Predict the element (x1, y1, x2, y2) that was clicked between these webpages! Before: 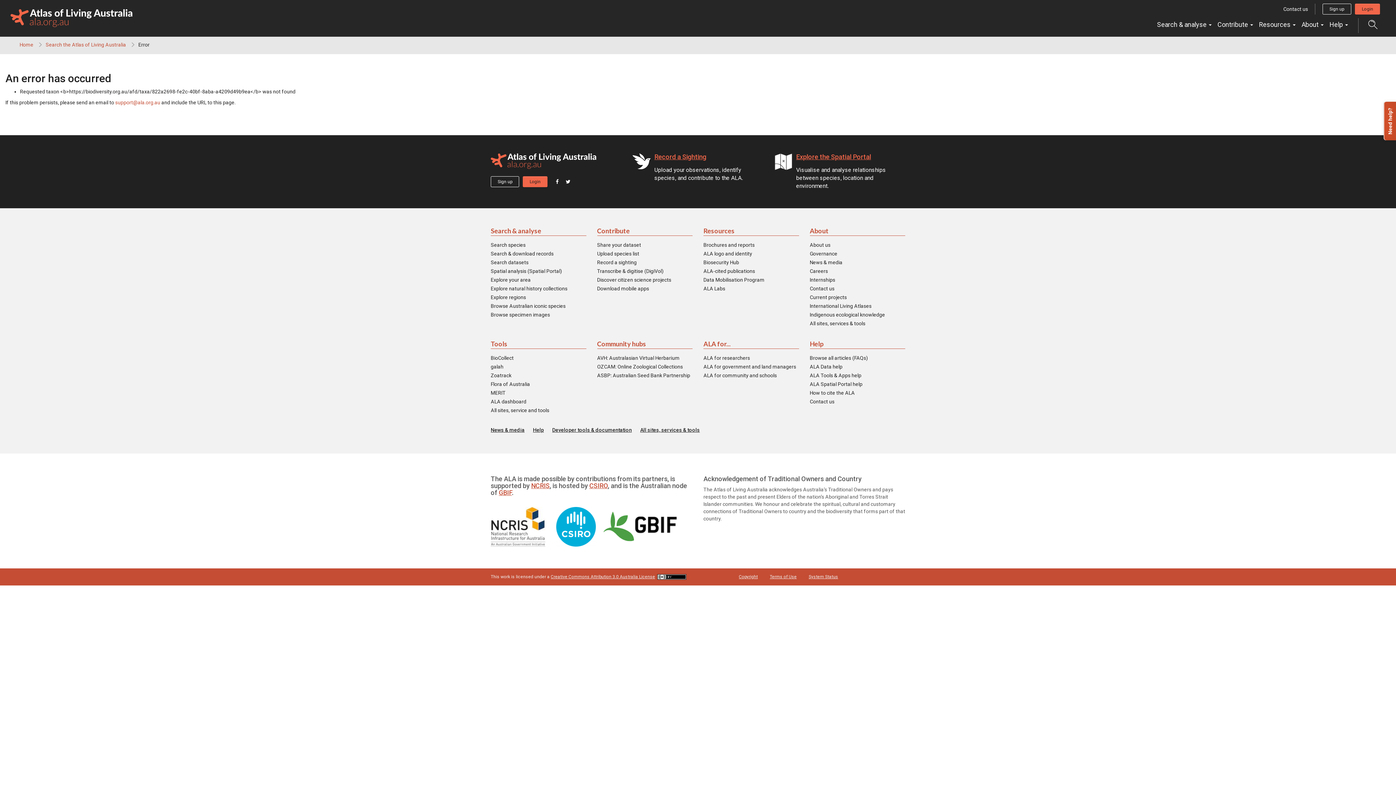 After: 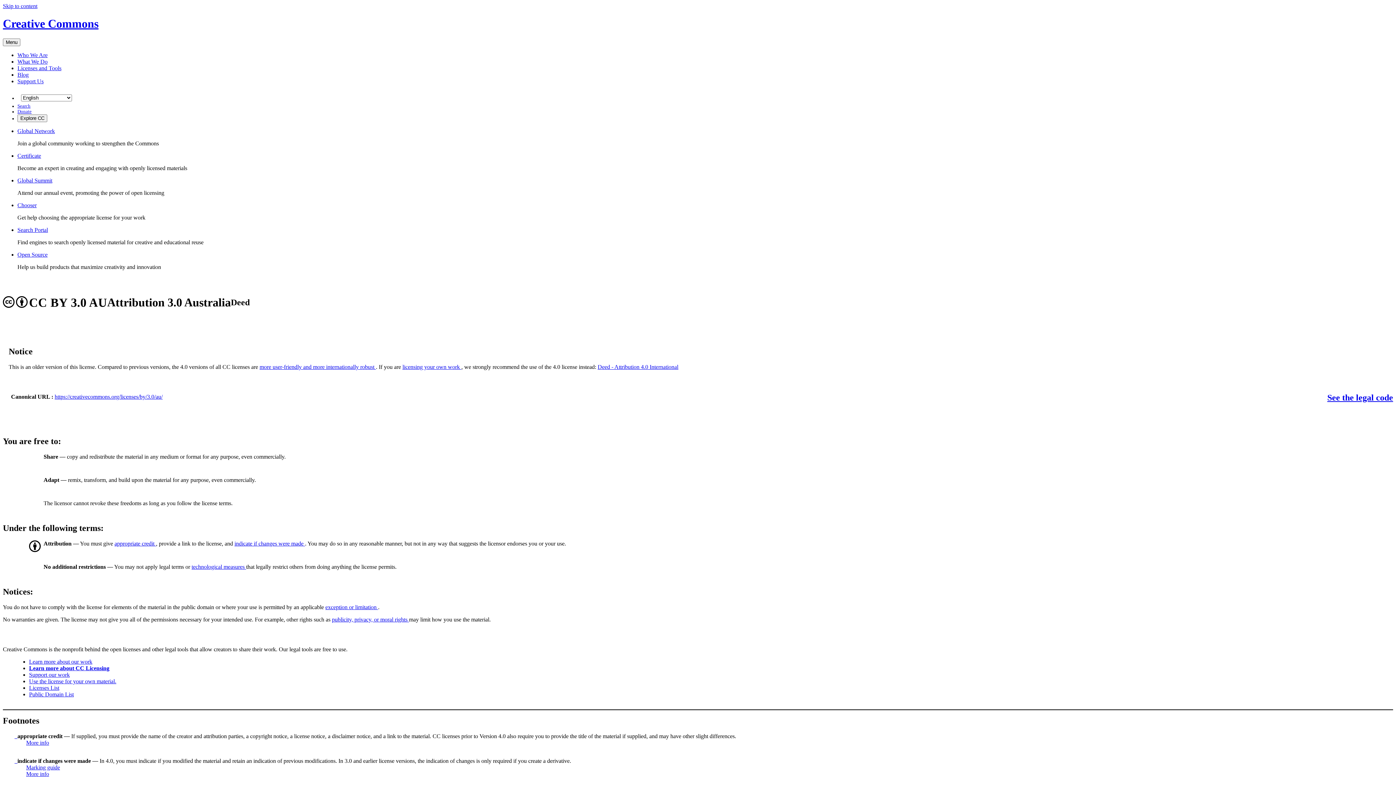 Action: label: Creative Commons Attribution 3.0 Australia License bbox: (550, 574, 655, 579)